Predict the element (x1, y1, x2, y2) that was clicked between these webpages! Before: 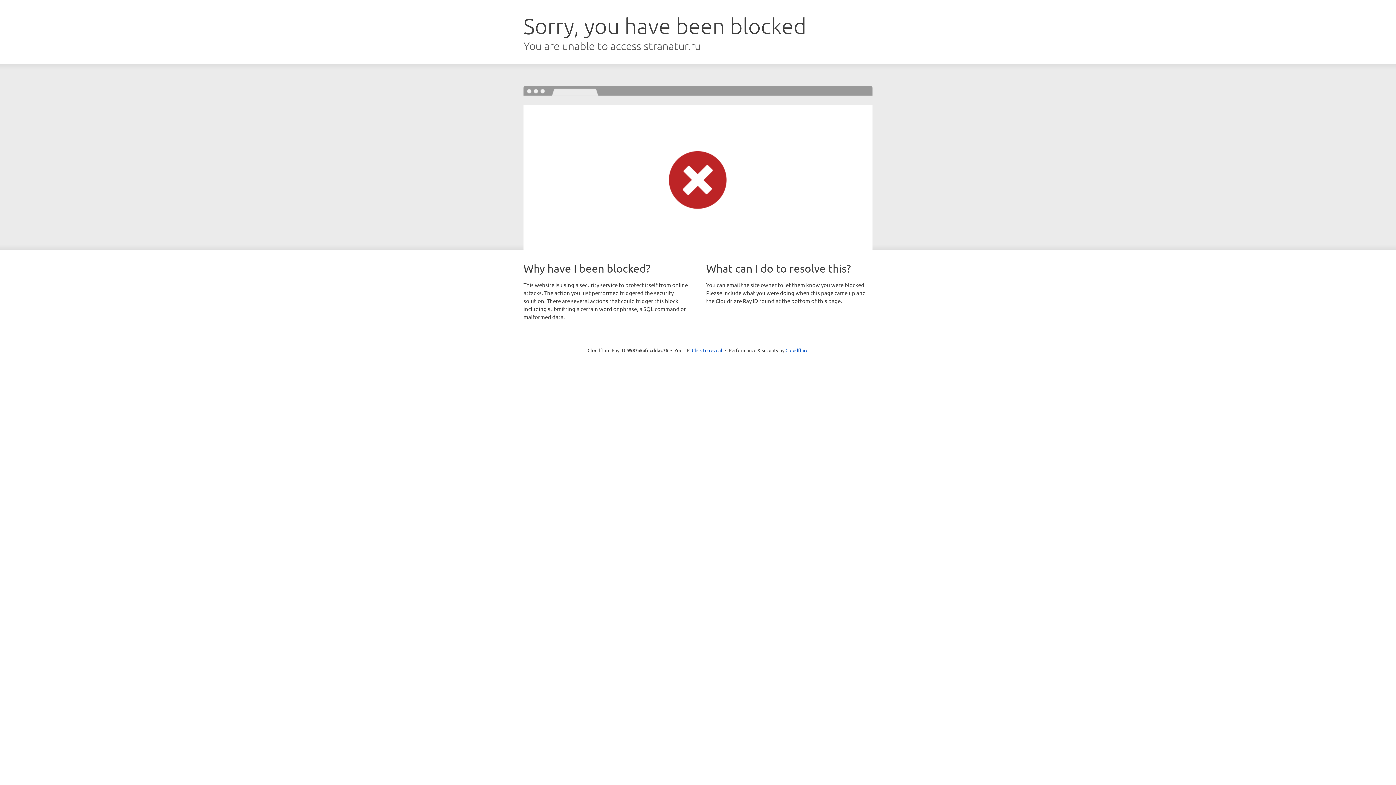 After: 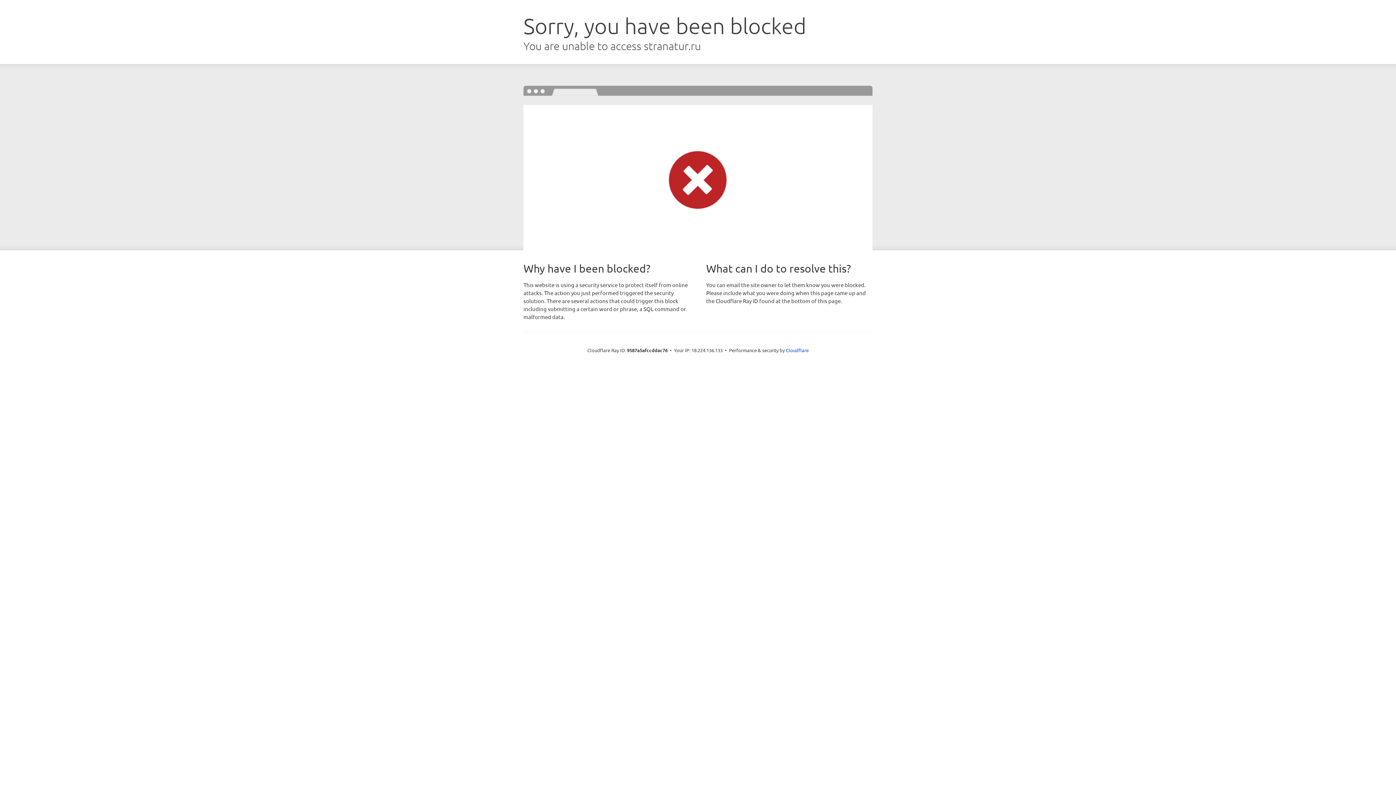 Action: bbox: (692, 346, 722, 353) label: Click to reveal